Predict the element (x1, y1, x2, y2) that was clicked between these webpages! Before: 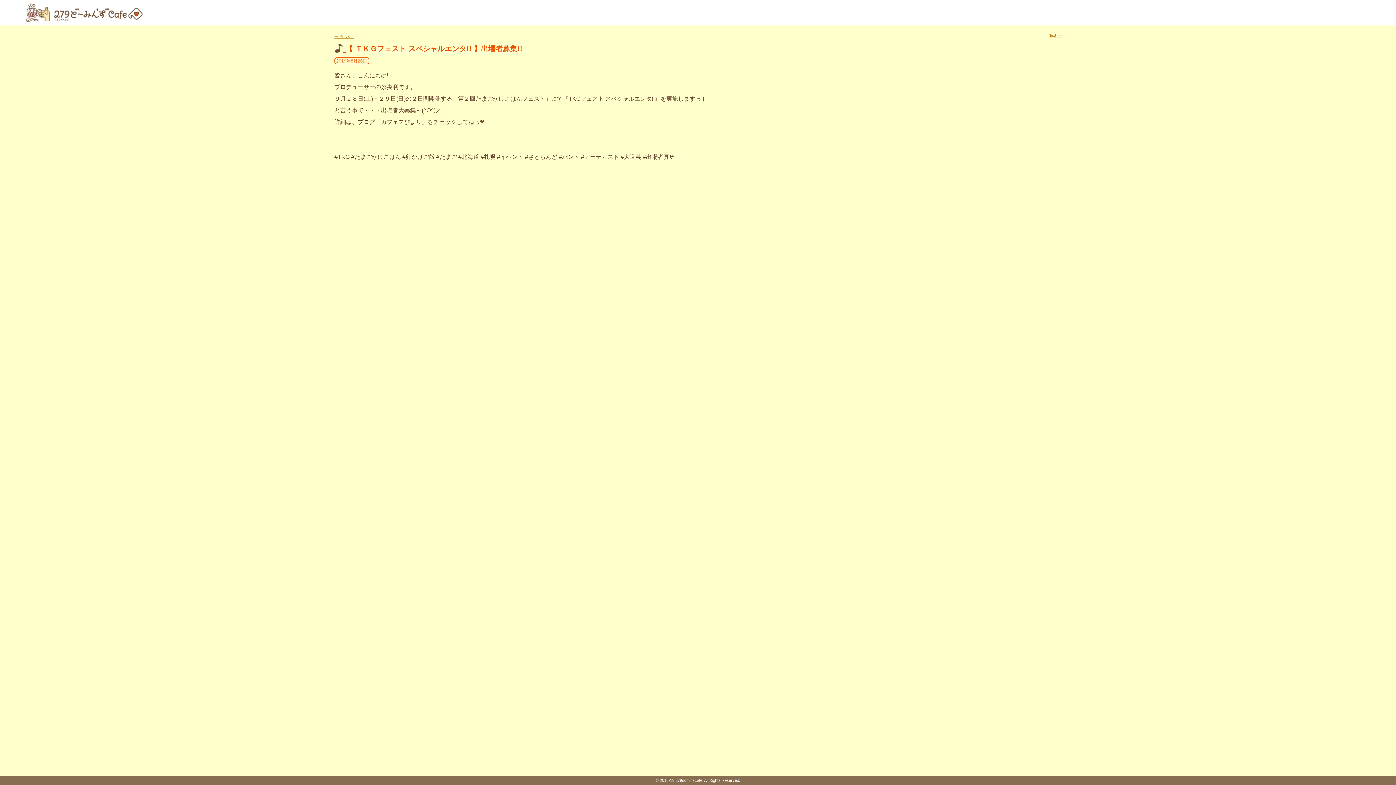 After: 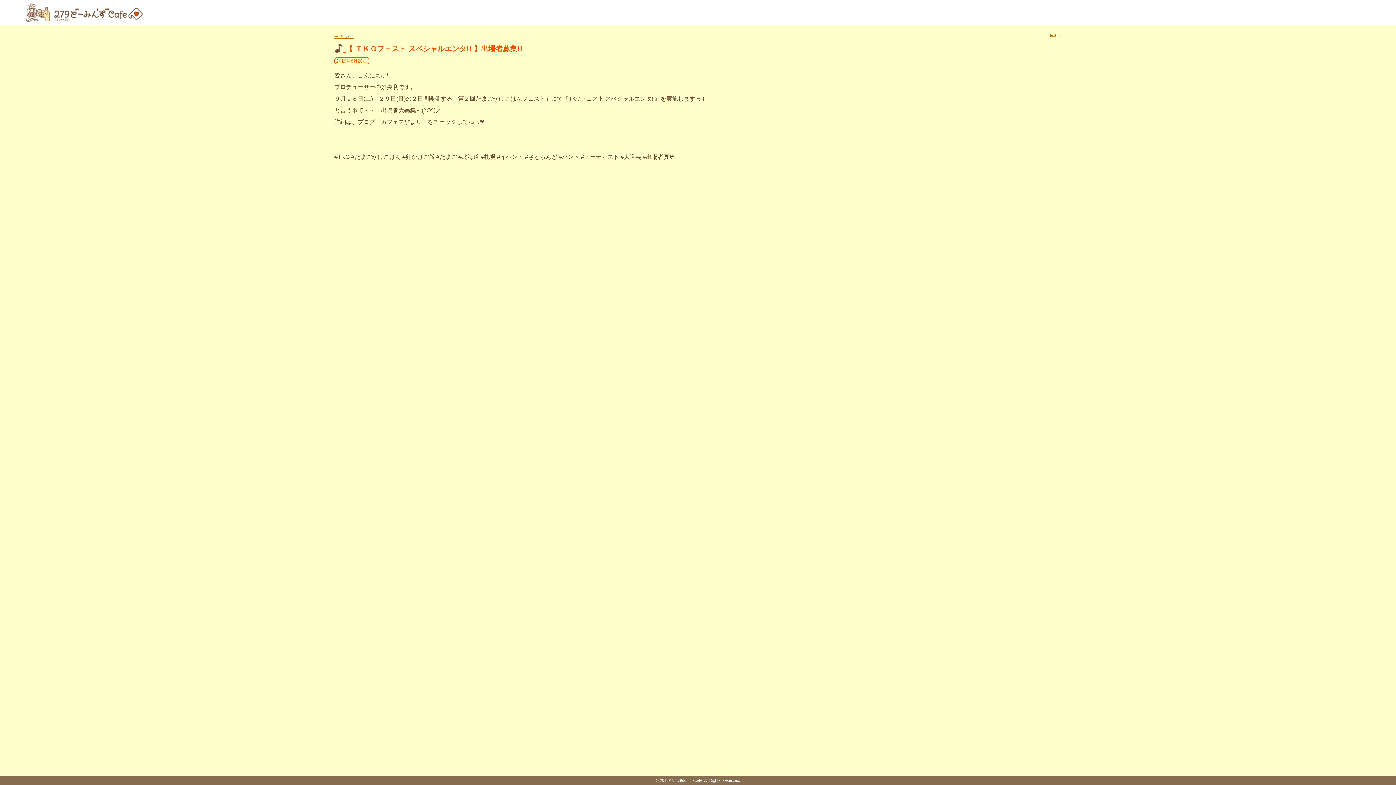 Action: label:  2019年8月26日 bbox: (334, 57, 369, 64)